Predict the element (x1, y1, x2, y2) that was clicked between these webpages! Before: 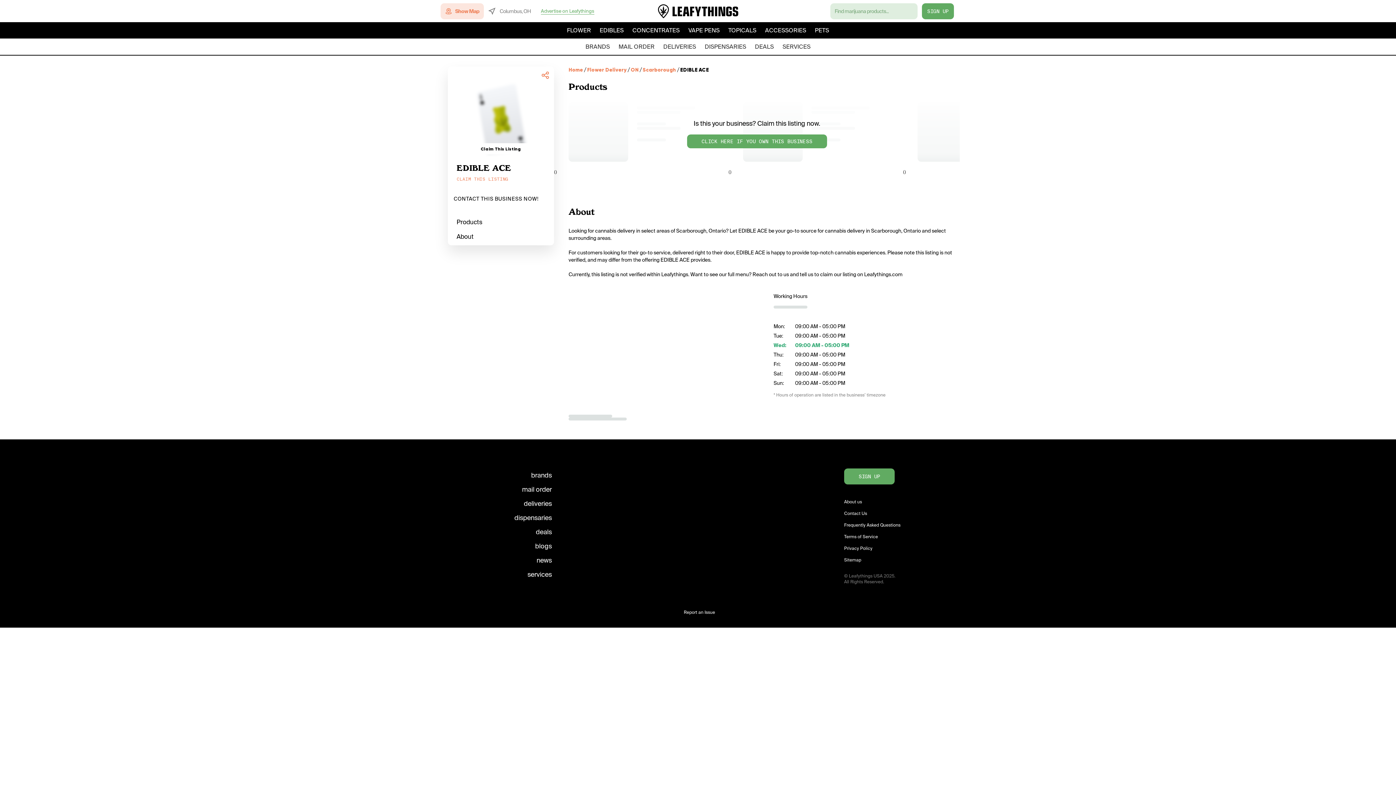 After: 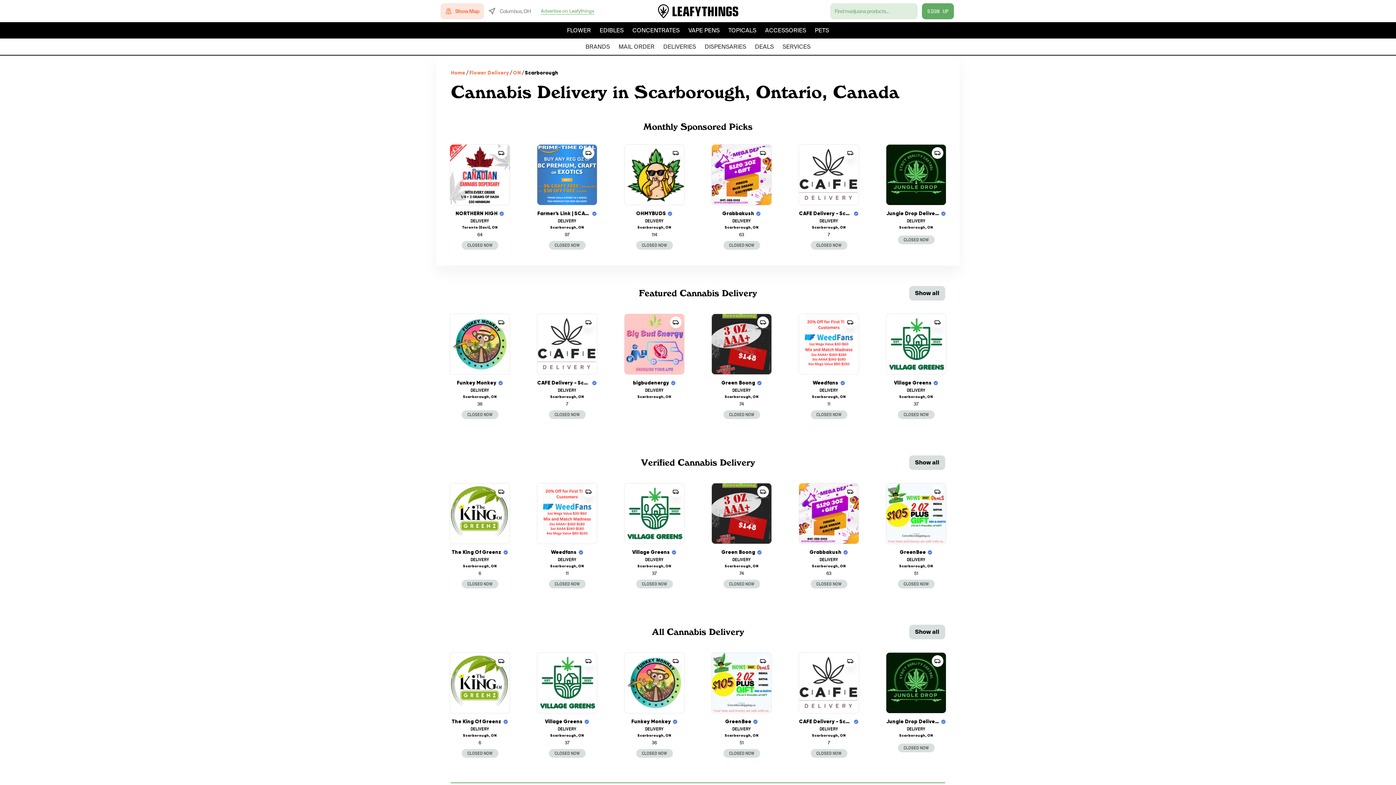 Action: bbox: (642, 66, 676, 73) label: Scarborough